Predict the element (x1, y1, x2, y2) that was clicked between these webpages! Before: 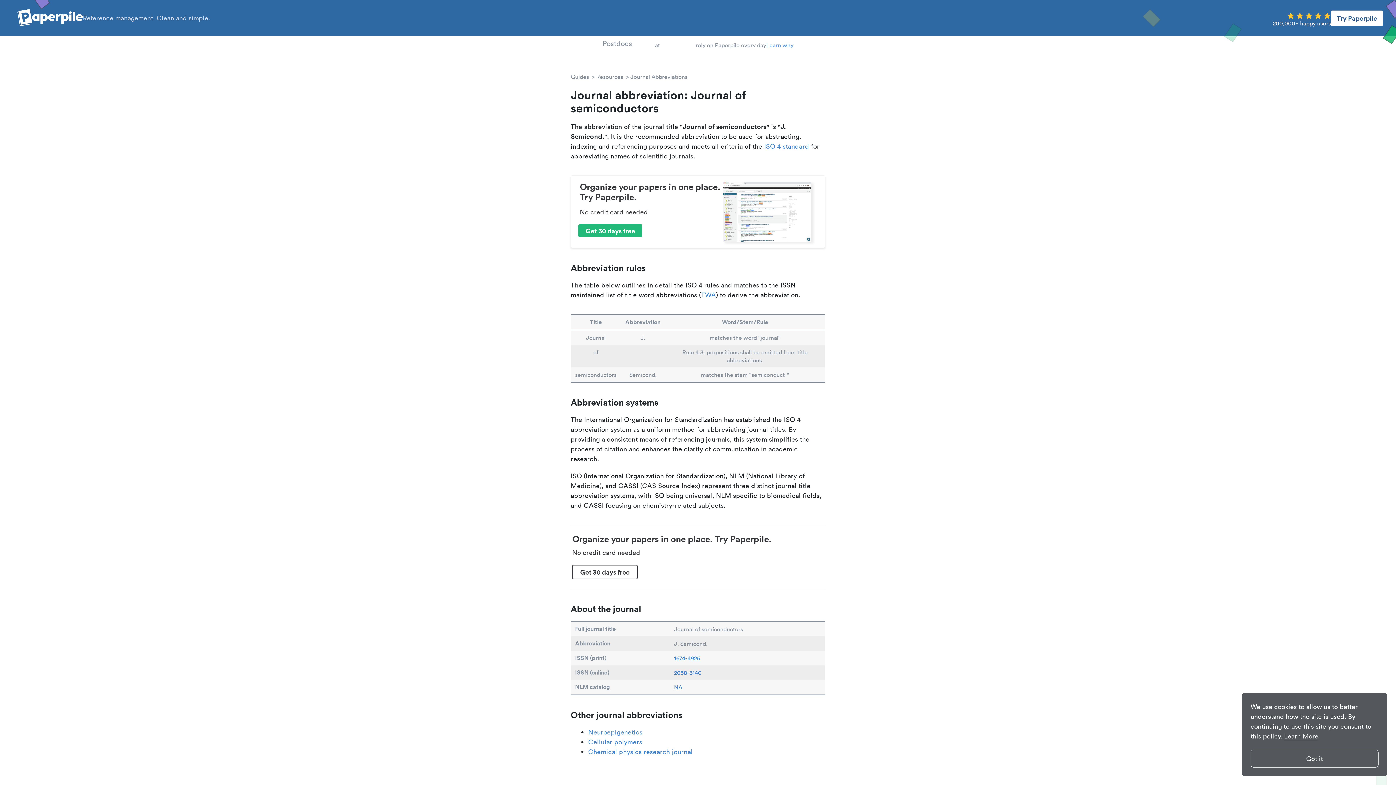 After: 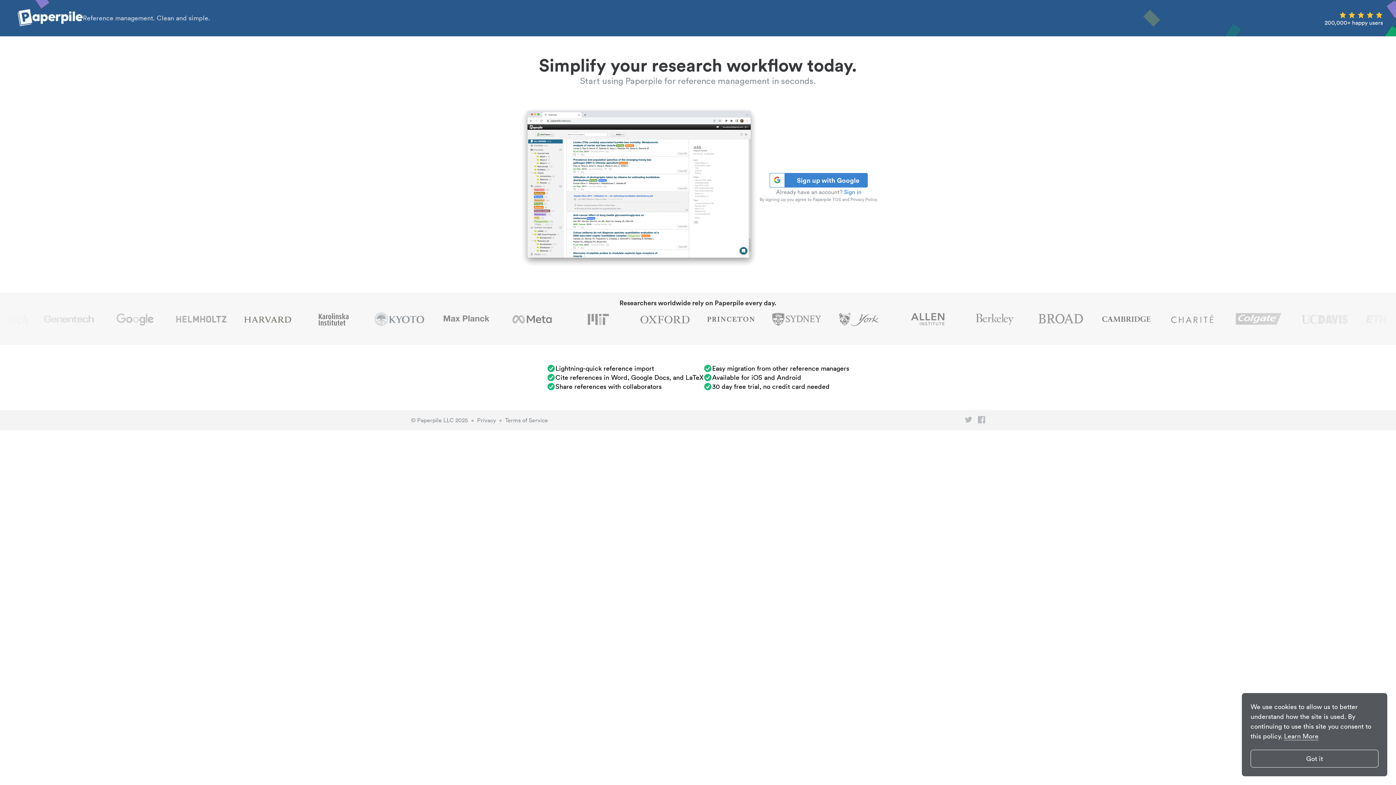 Action: label: Get 30 days free bbox: (578, 224, 642, 237)